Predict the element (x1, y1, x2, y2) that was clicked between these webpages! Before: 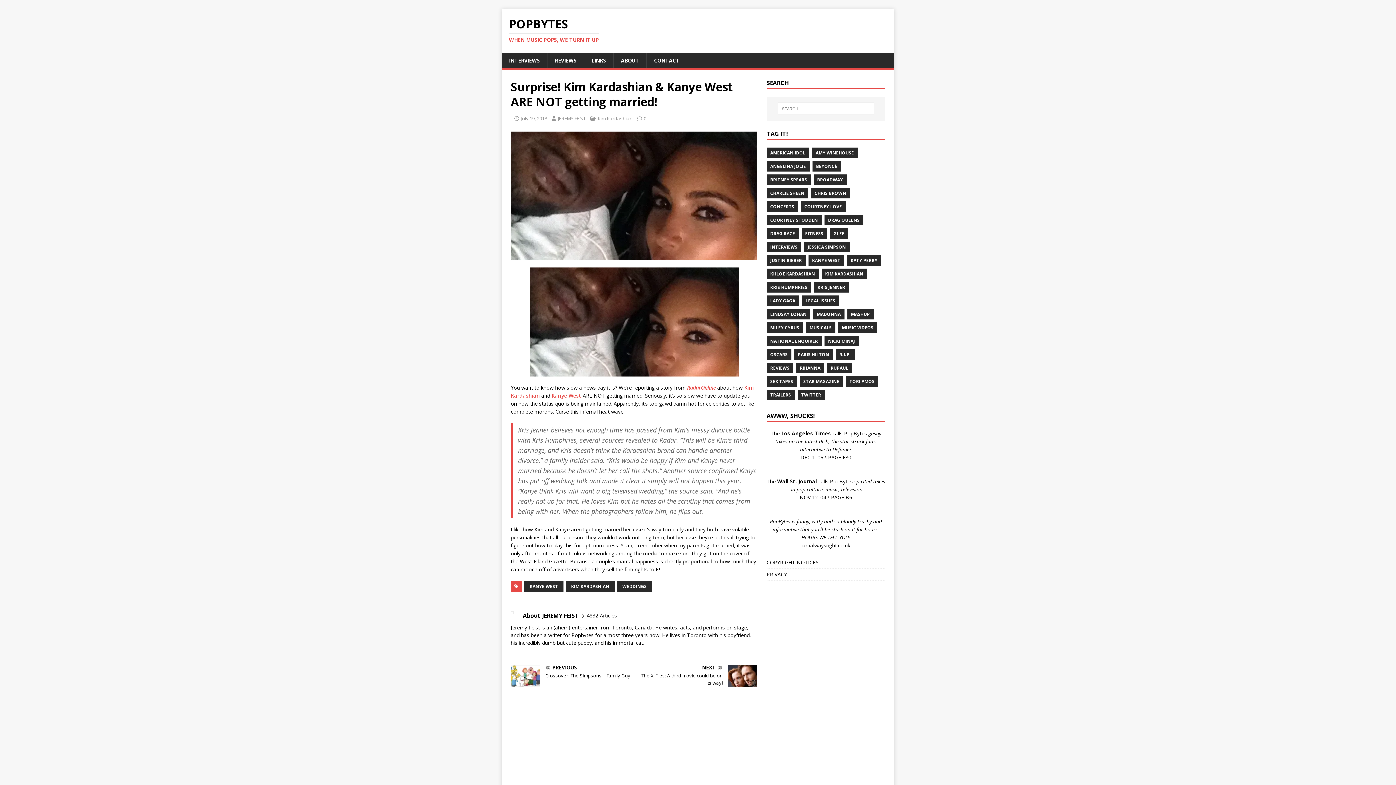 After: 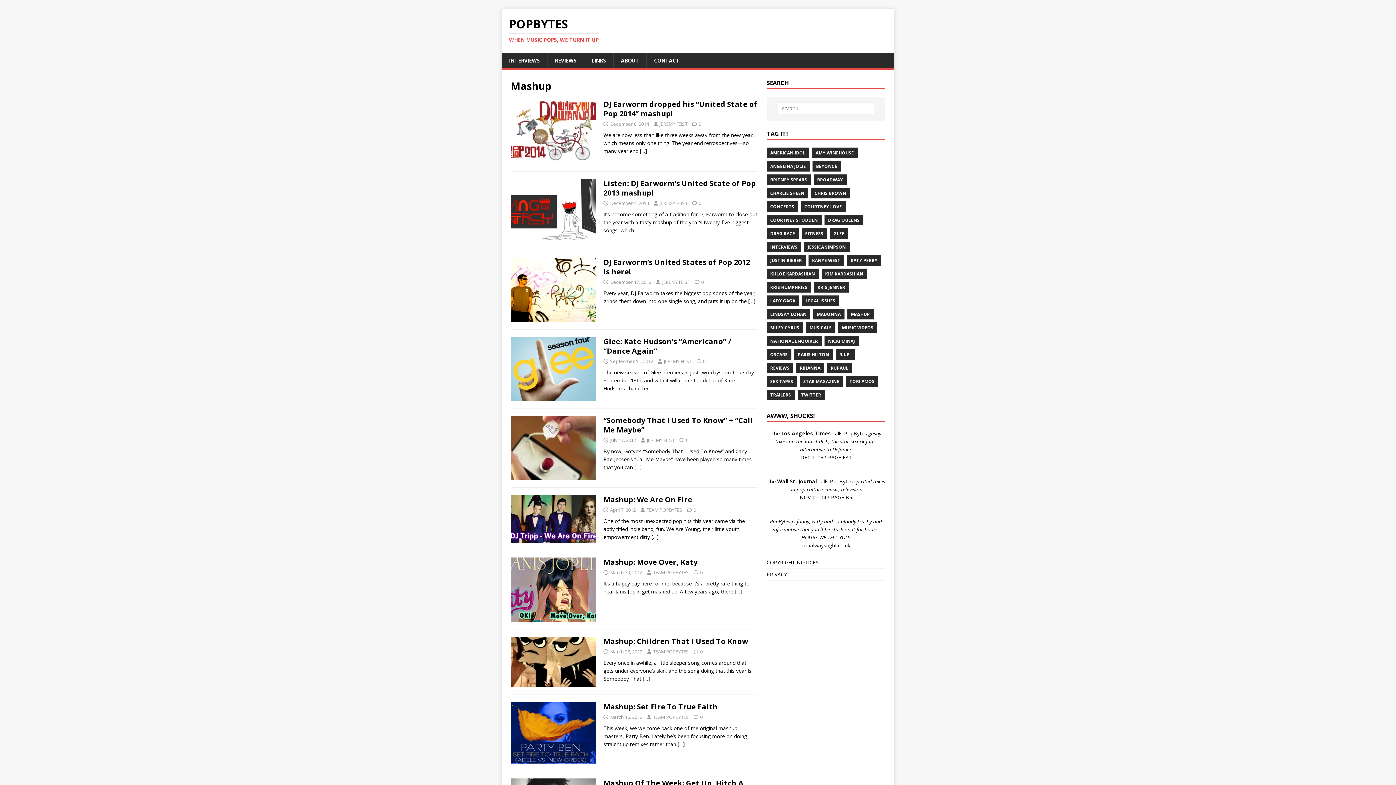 Action: bbox: (847, 308, 873, 319) label: MASHUP